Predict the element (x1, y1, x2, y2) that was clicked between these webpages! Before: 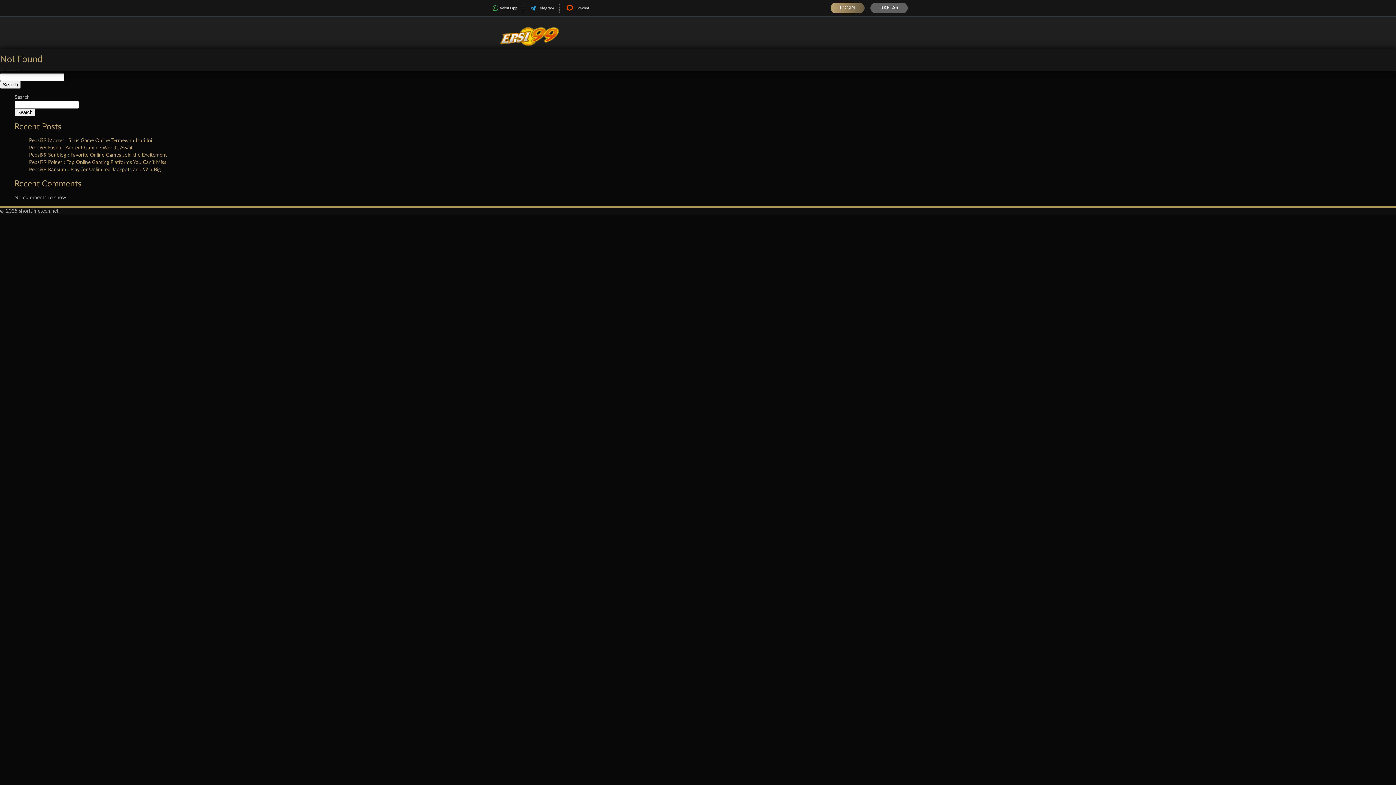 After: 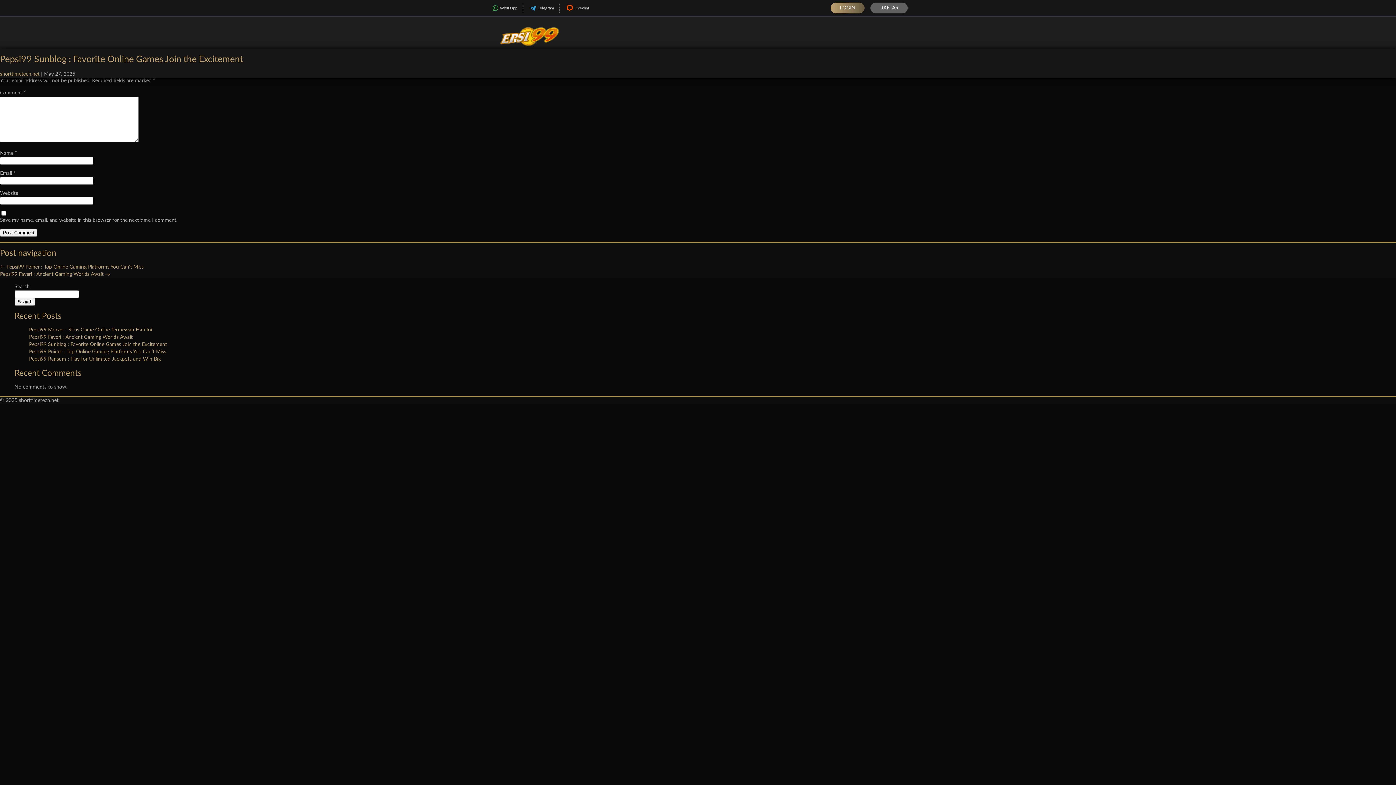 Action: label: Pepsi99 Sunblog : Favorite Online Games Join the Excitement bbox: (29, 152, 166, 157)